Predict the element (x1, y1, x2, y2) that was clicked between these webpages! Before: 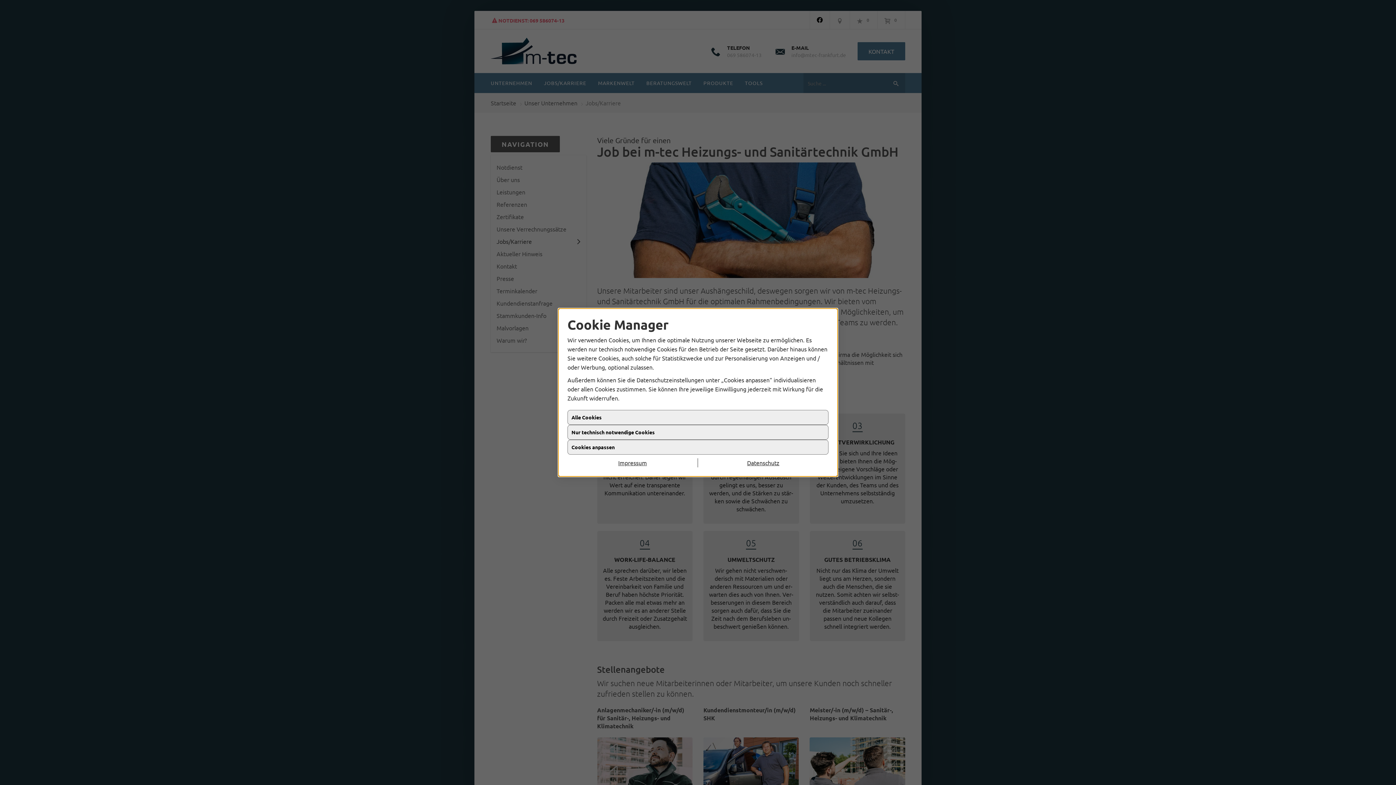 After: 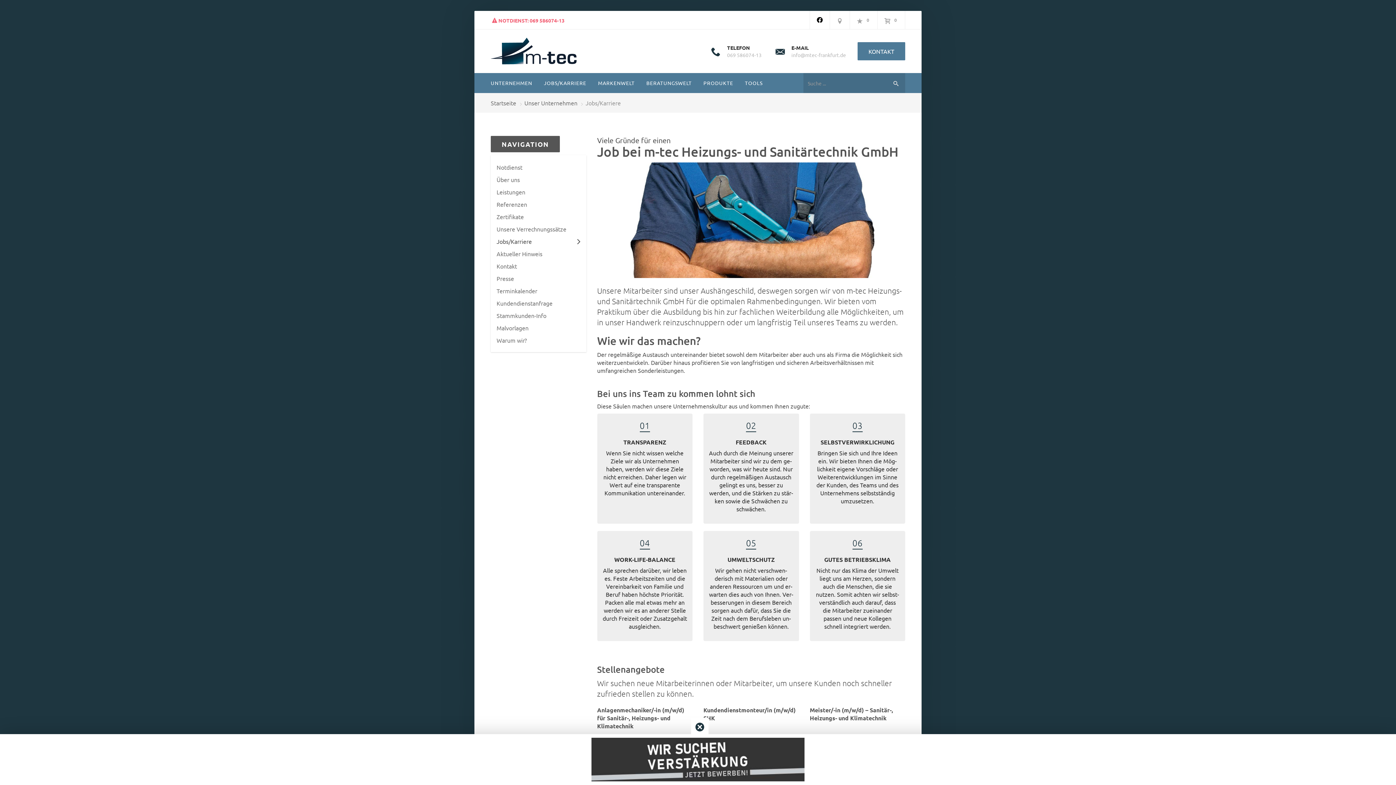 Action: bbox: (567, 431, 828, 446) label: Nur technisch notwendige Cookies